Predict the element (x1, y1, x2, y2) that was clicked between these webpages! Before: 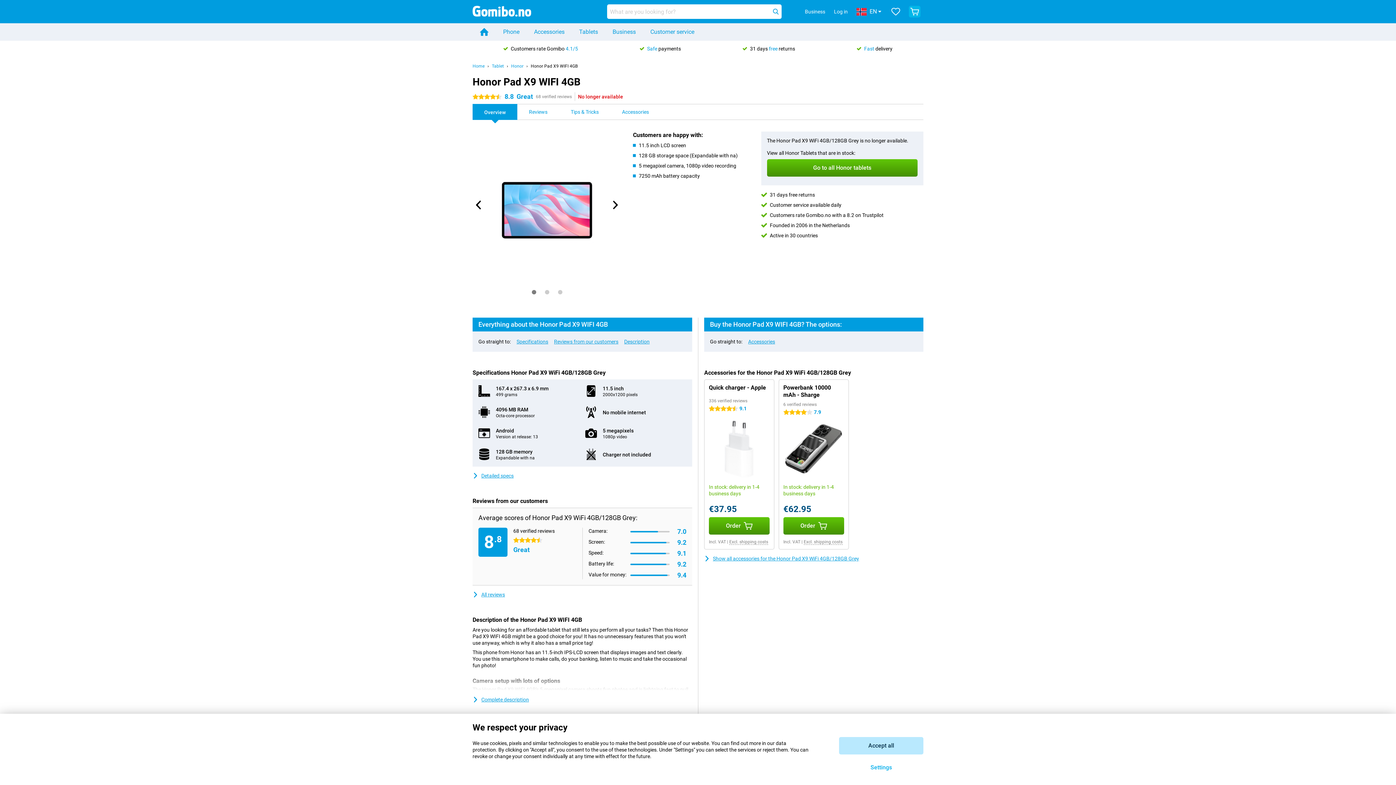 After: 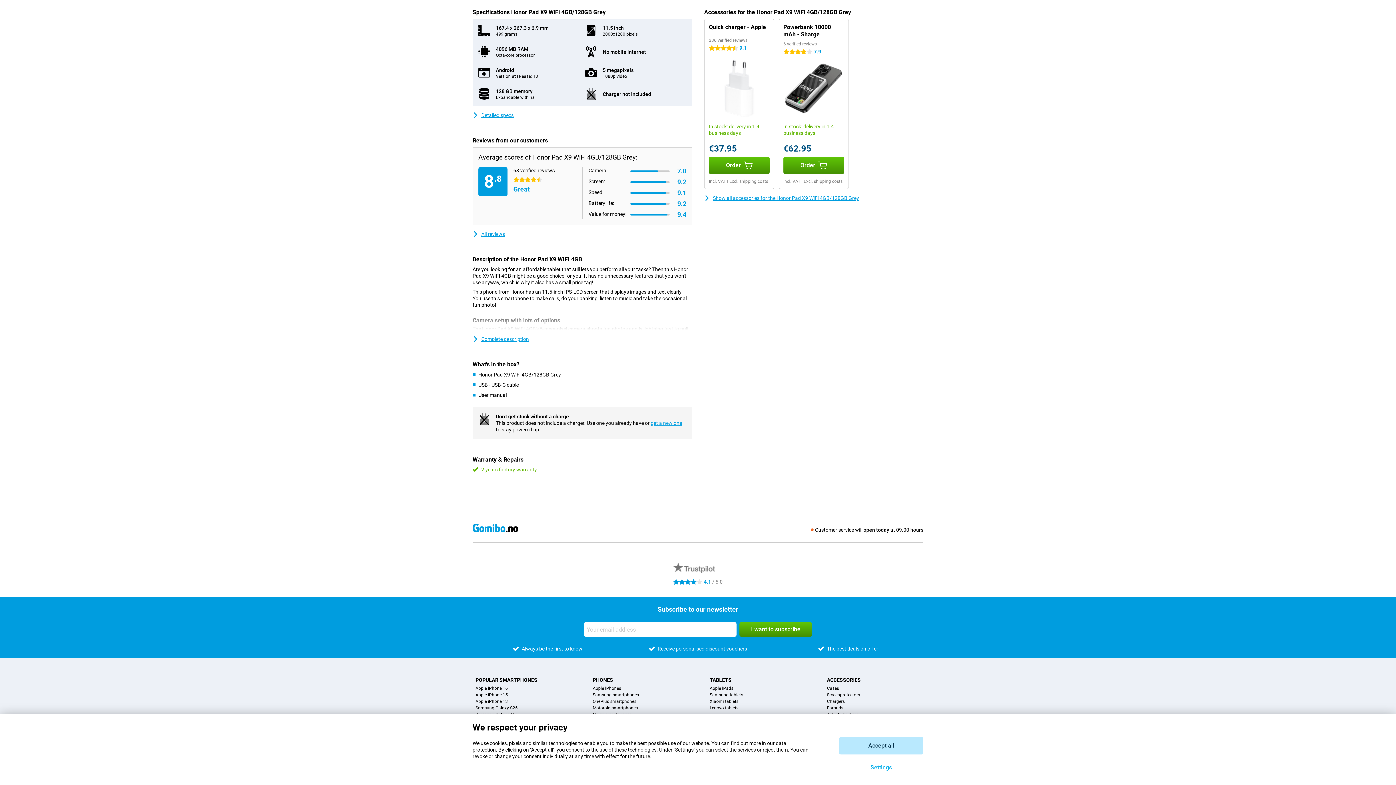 Action: label: Accessories bbox: (748, 338, 775, 344)